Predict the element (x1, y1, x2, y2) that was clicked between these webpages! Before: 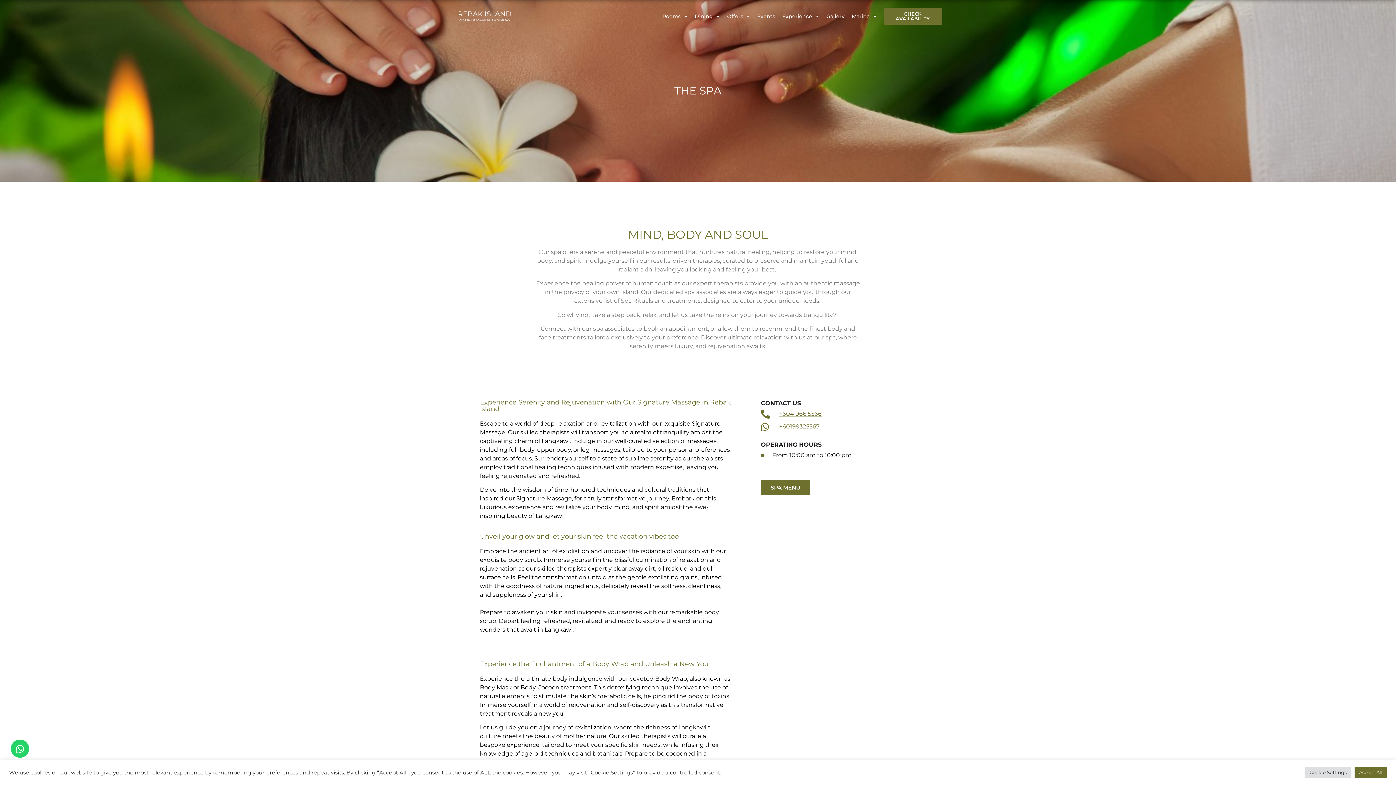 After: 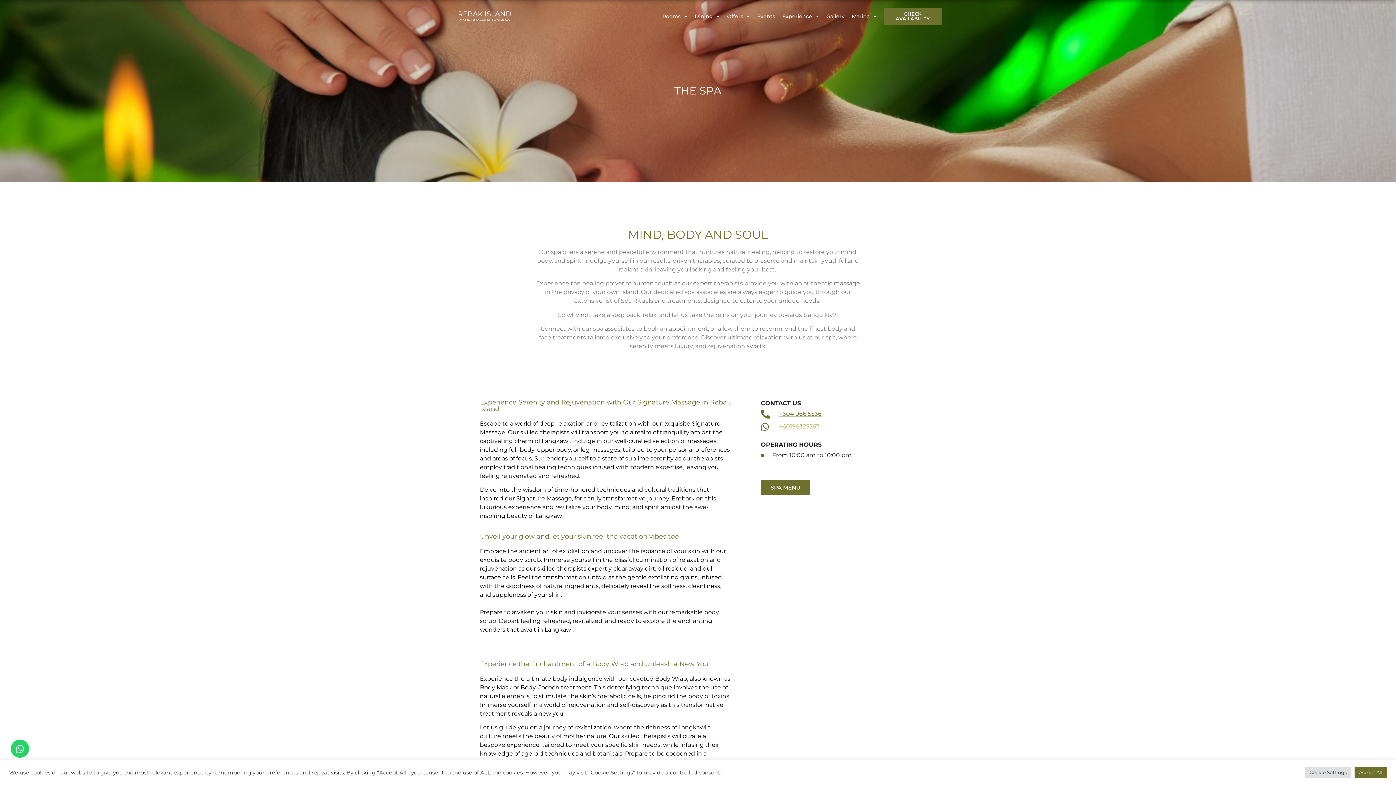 Action: bbox: (761, 422, 915, 431) label: +60199325567